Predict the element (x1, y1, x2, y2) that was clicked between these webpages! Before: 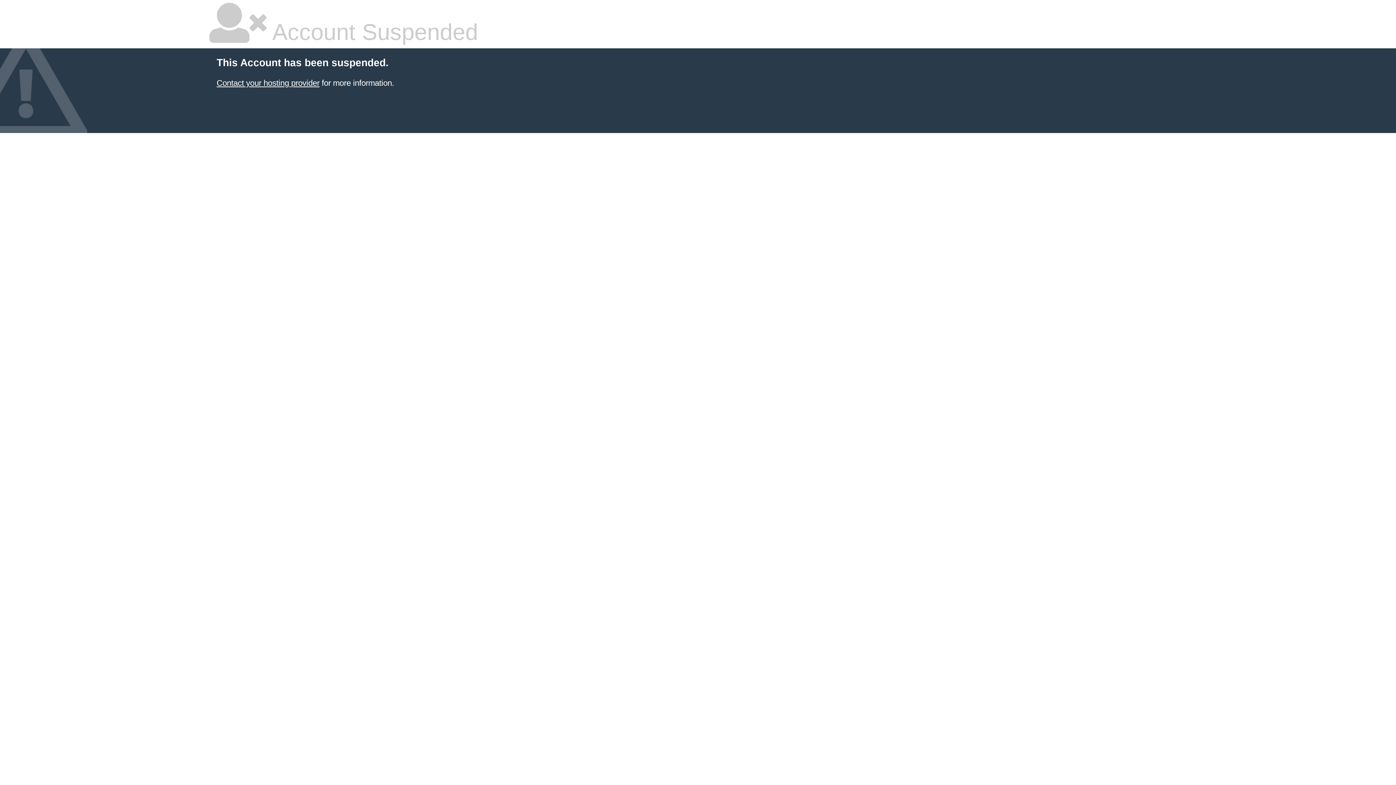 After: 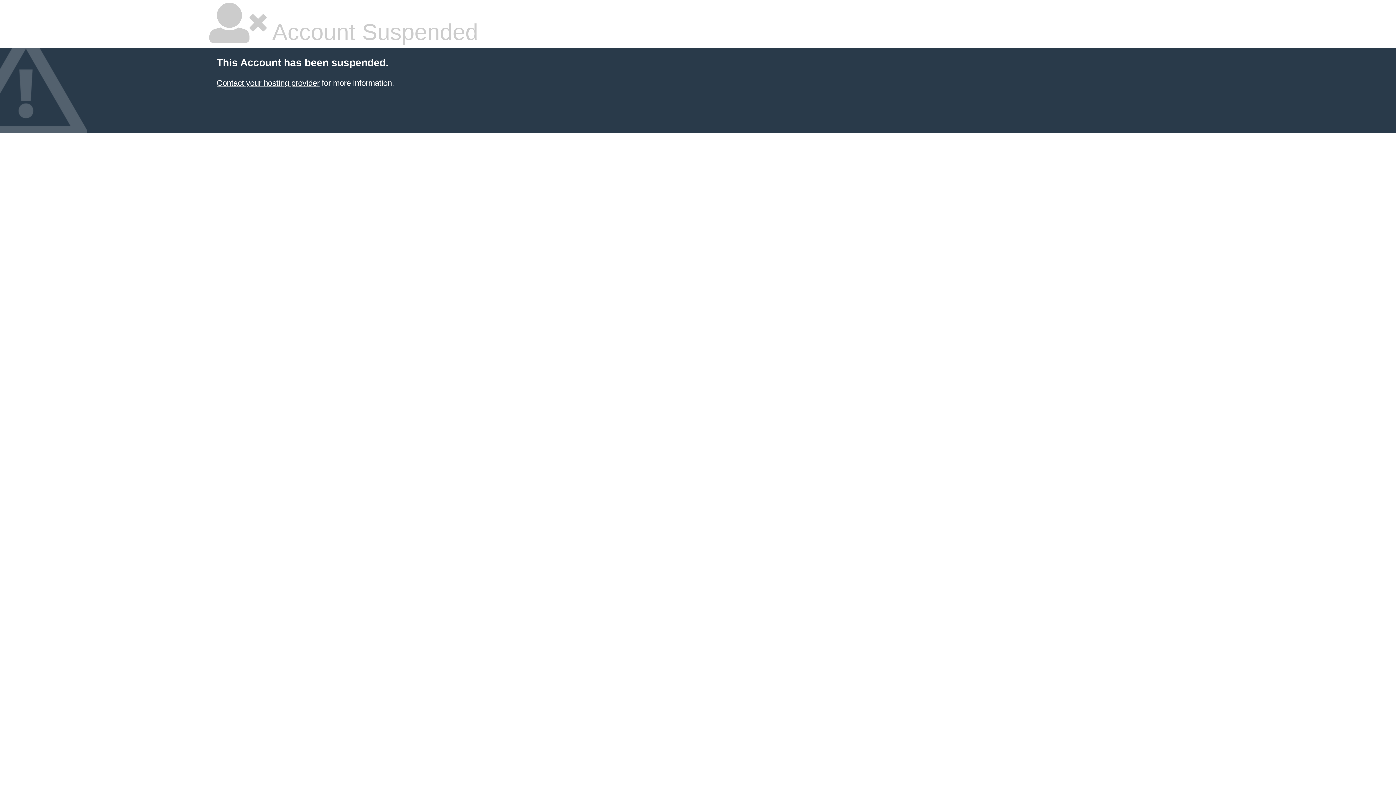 Action: label: Contact your hosting provider bbox: (216, 78, 319, 87)